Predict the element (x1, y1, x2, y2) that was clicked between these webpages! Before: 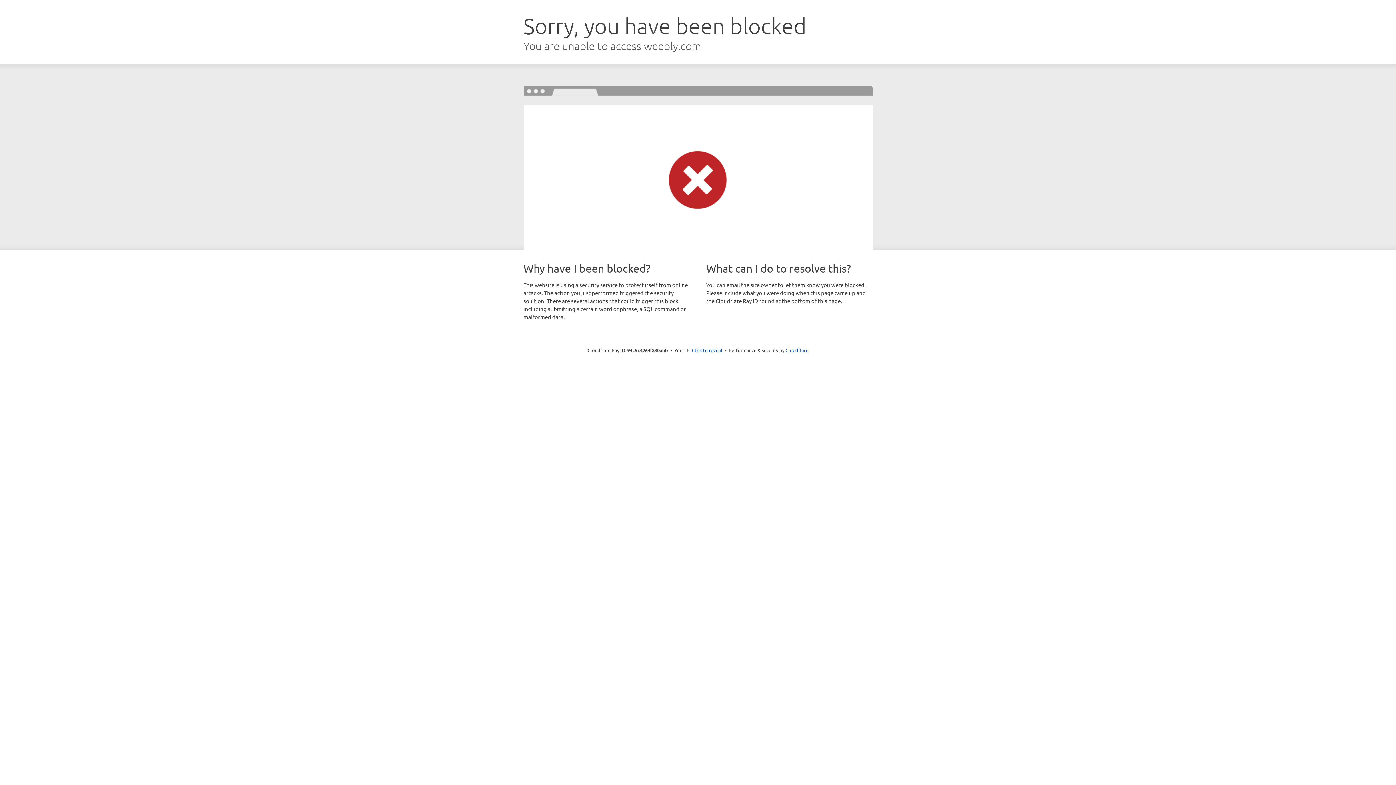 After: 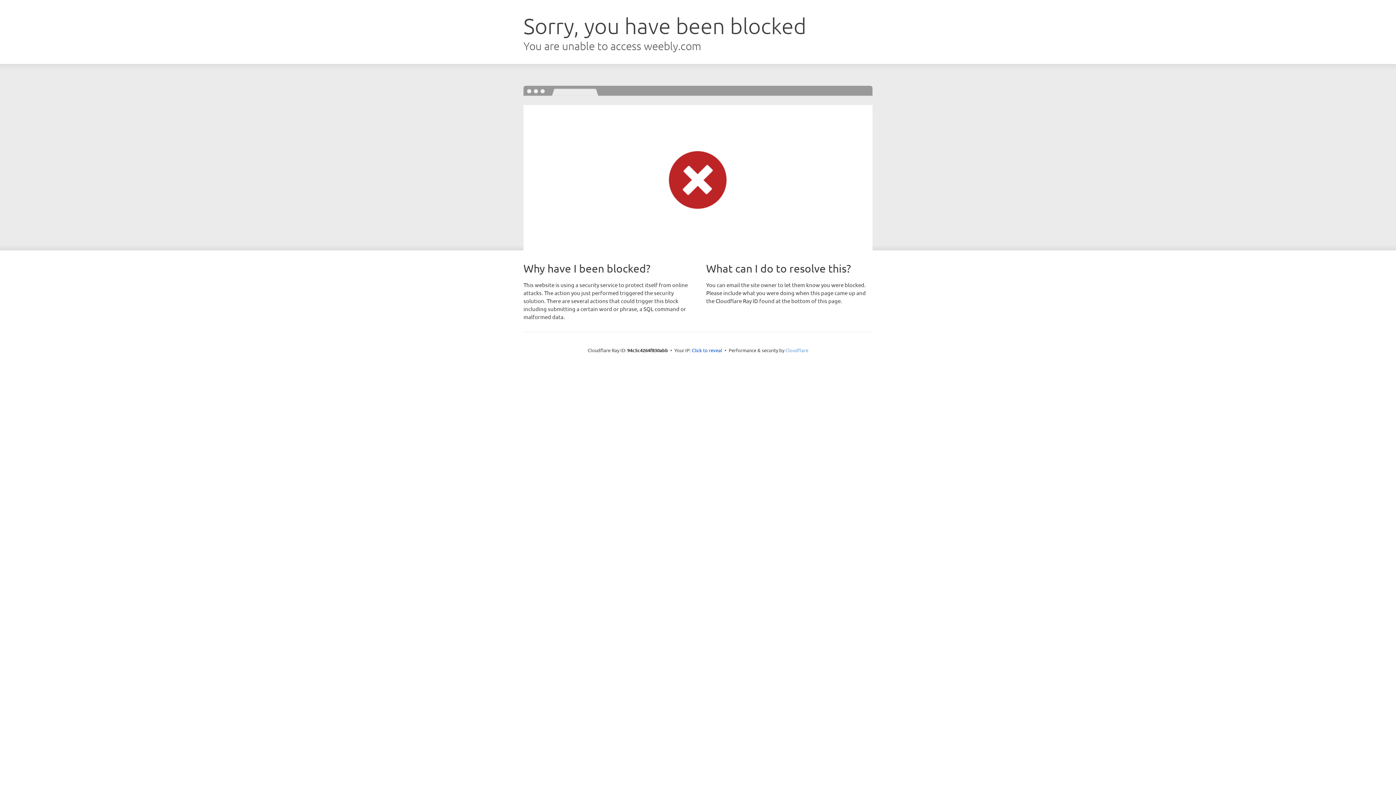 Action: bbox: (785, 347, 808, 353) label: Cloudflare